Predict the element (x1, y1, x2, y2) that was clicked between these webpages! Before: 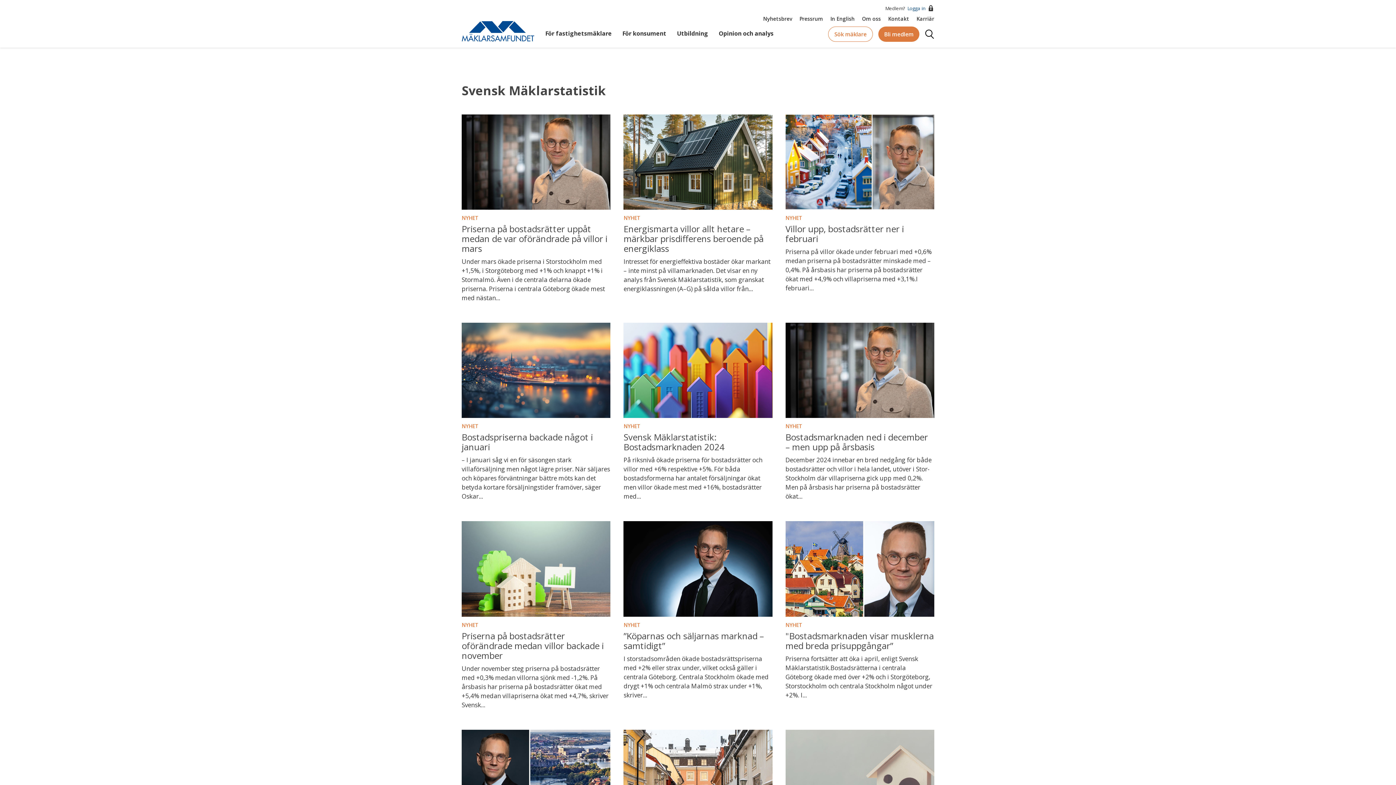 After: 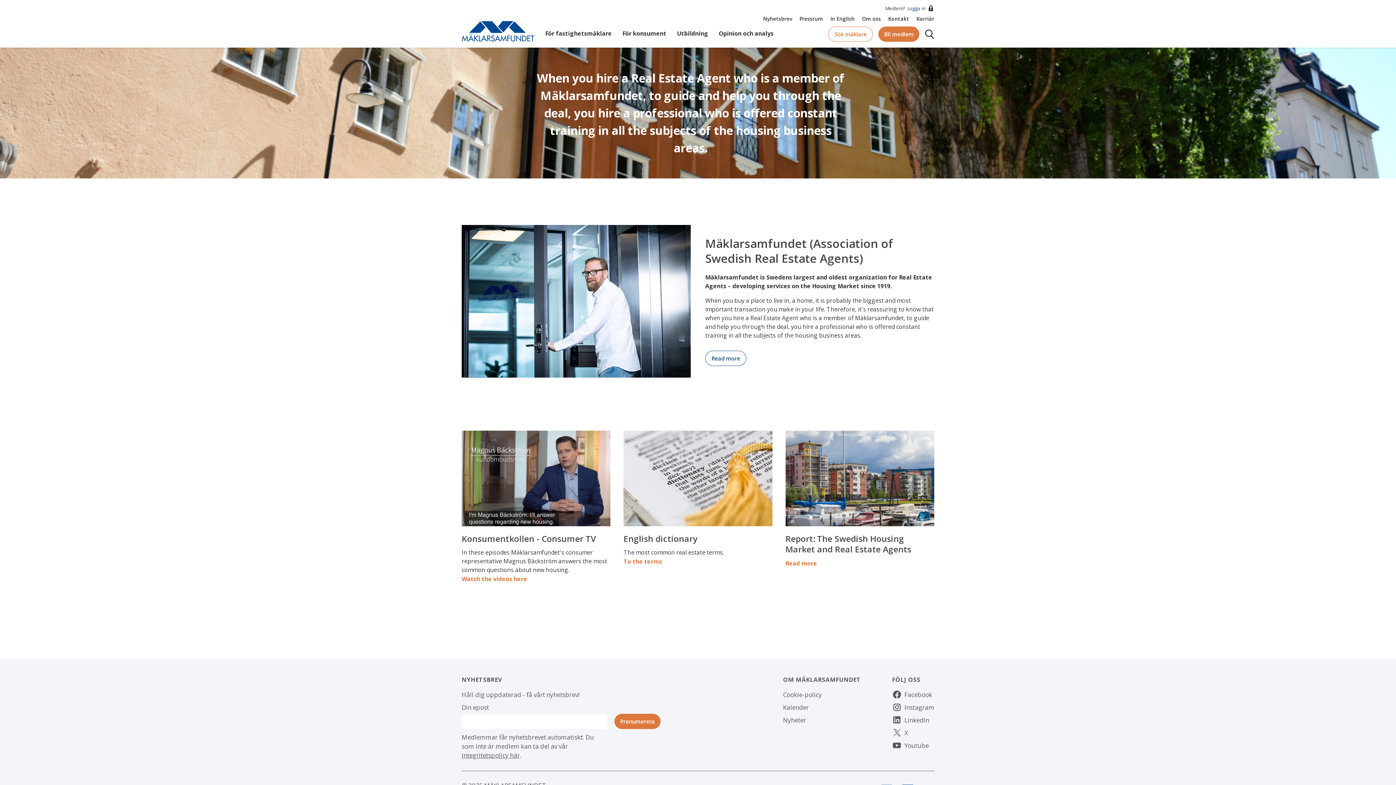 Action: bbox: (830, 15, 854, 22) label: In English